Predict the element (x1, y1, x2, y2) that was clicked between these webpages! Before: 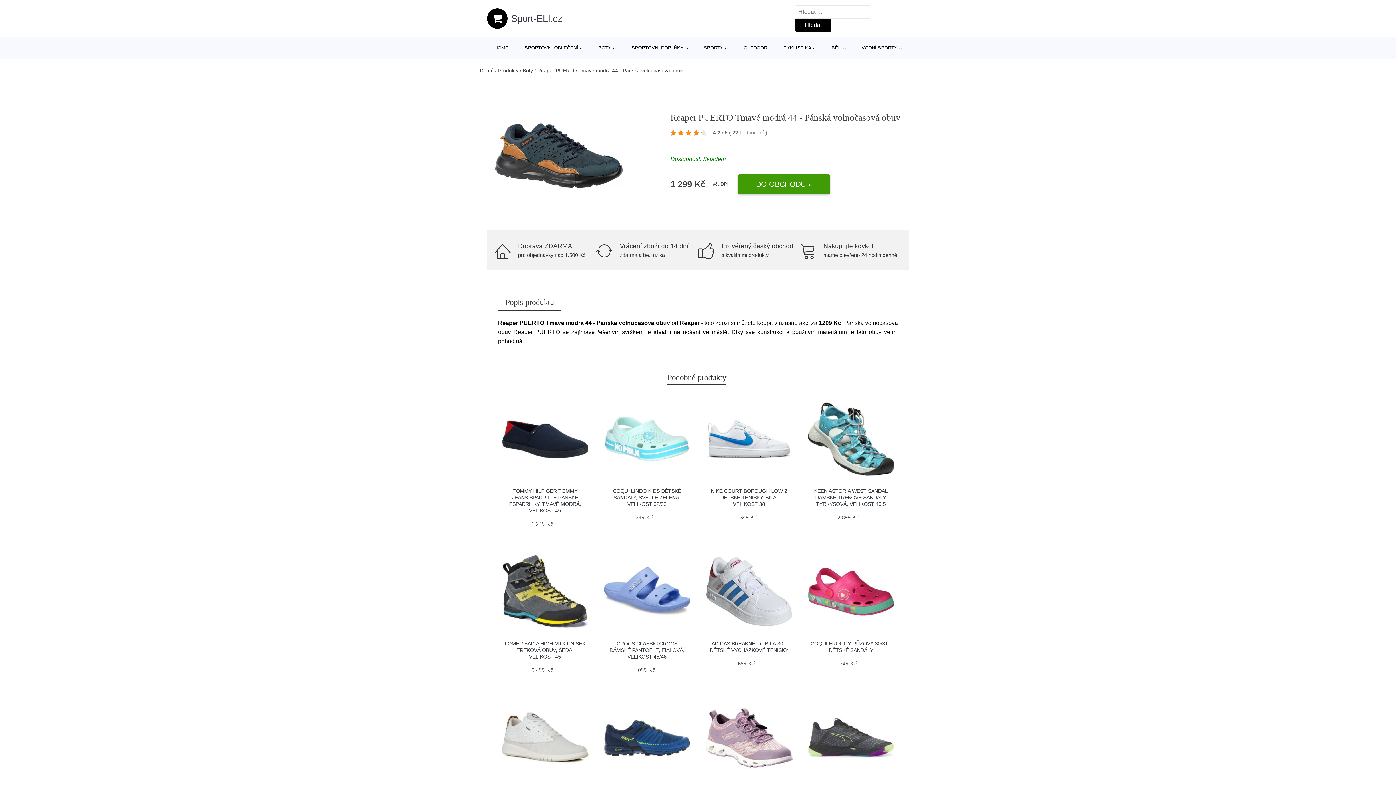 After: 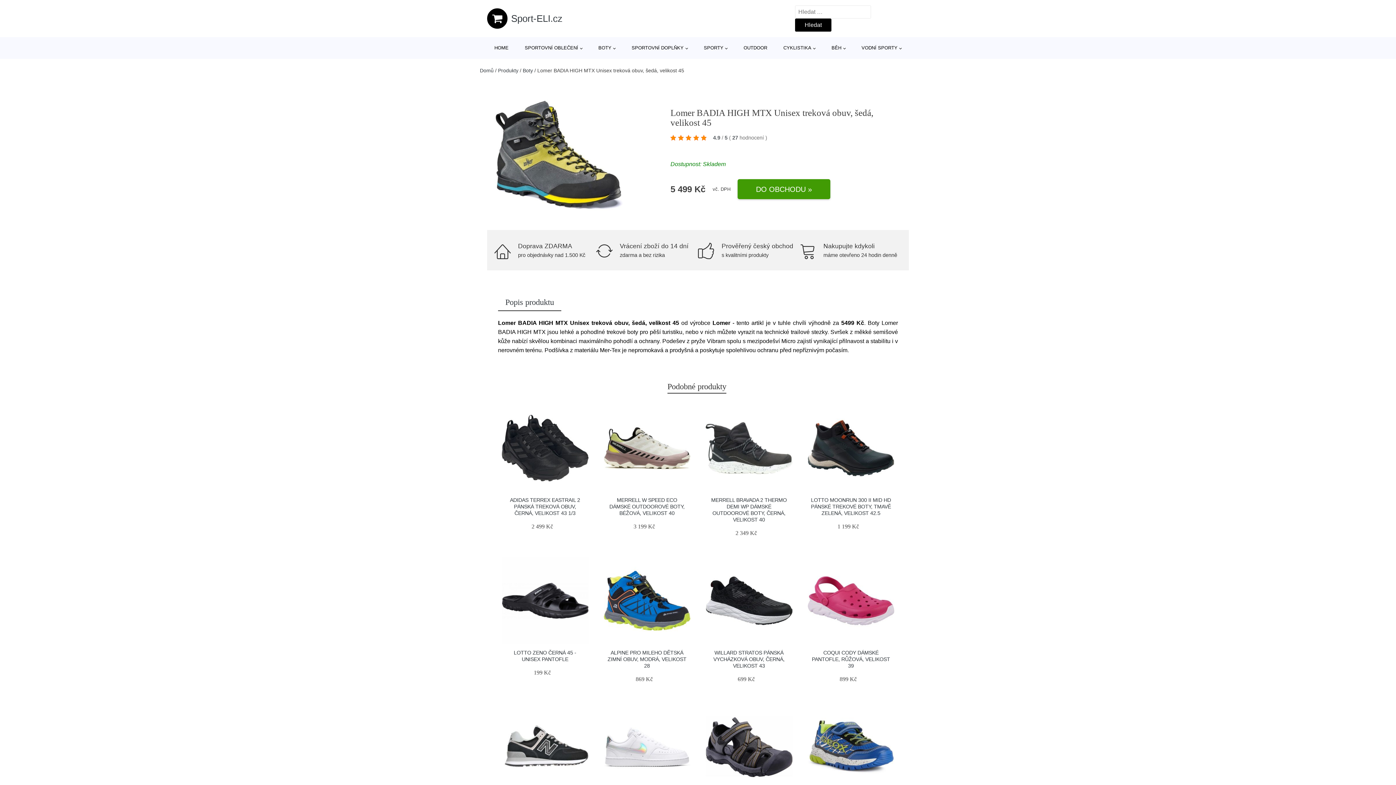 Action: label: LOMER BADIA HIGH MTX UNISEX TREKOVÁ OBUV, ŠEDÁ, VELIKOST 45 bbox: (504, 641, 585, 660)